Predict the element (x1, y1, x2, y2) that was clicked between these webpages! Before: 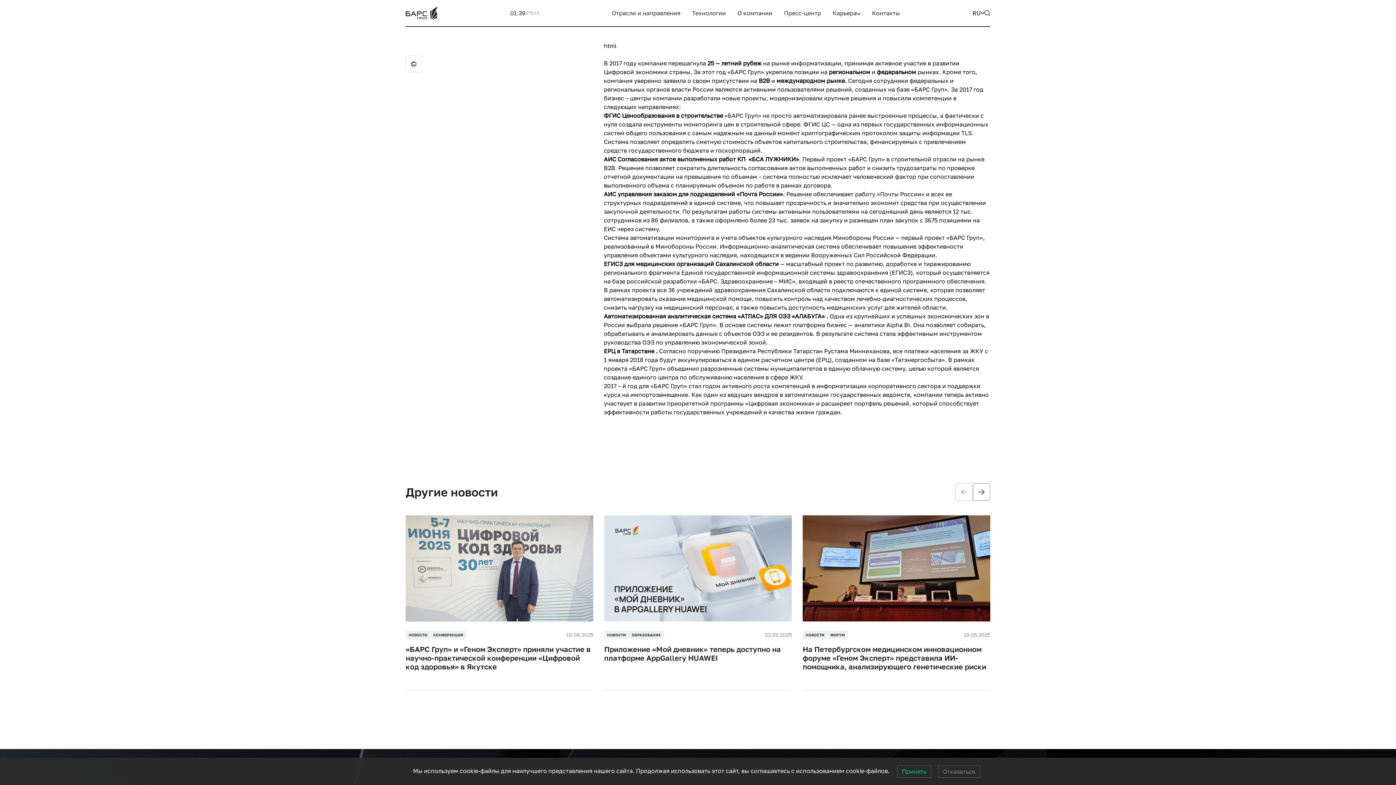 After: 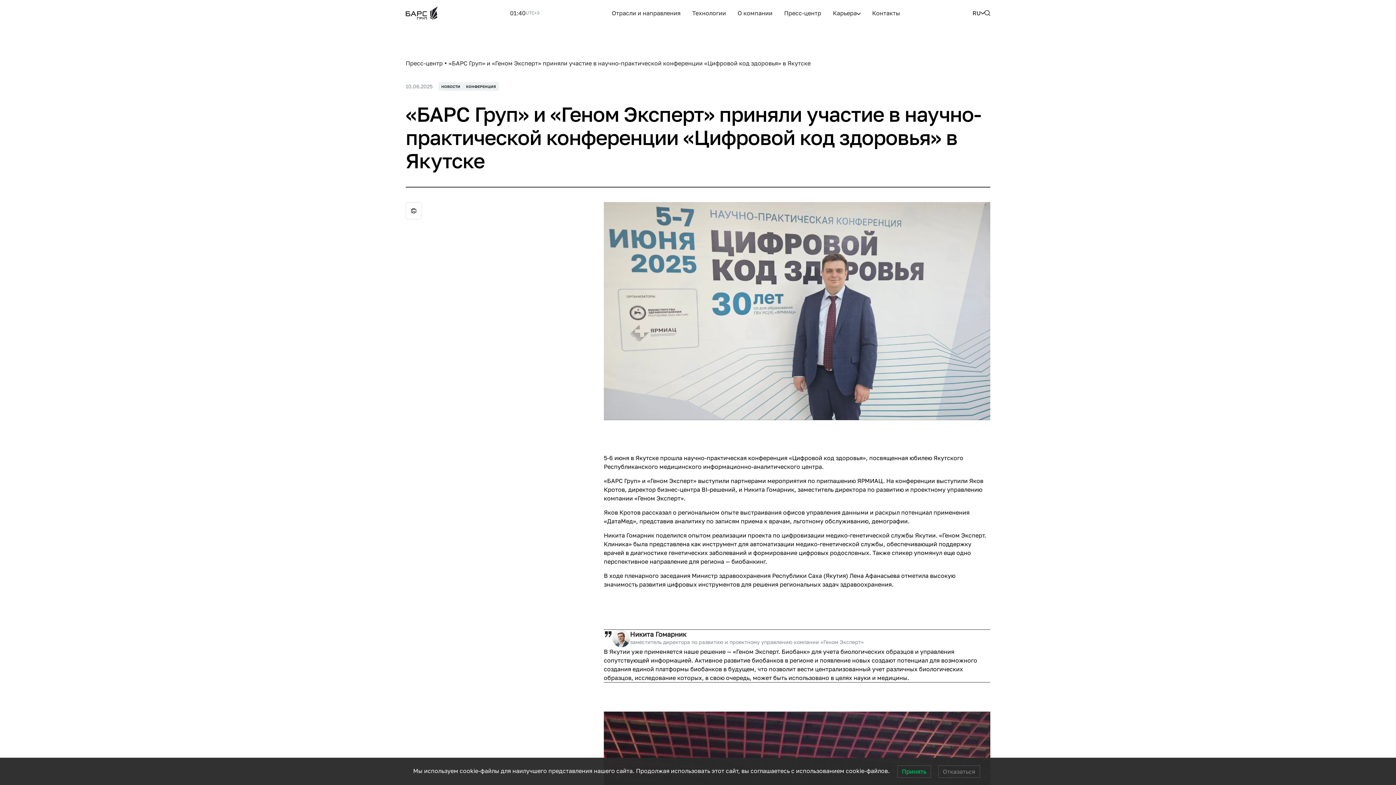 Action: label: НОВОСТИ
КОНФЕРЕНЦИЯ
10.06.2025
«БАРС Груп» и «Геном Эксперт» приняли участие в научно-практической конференции «Цифровой код здоровья» в Якутске bbox: (405, 515, 593, 691)